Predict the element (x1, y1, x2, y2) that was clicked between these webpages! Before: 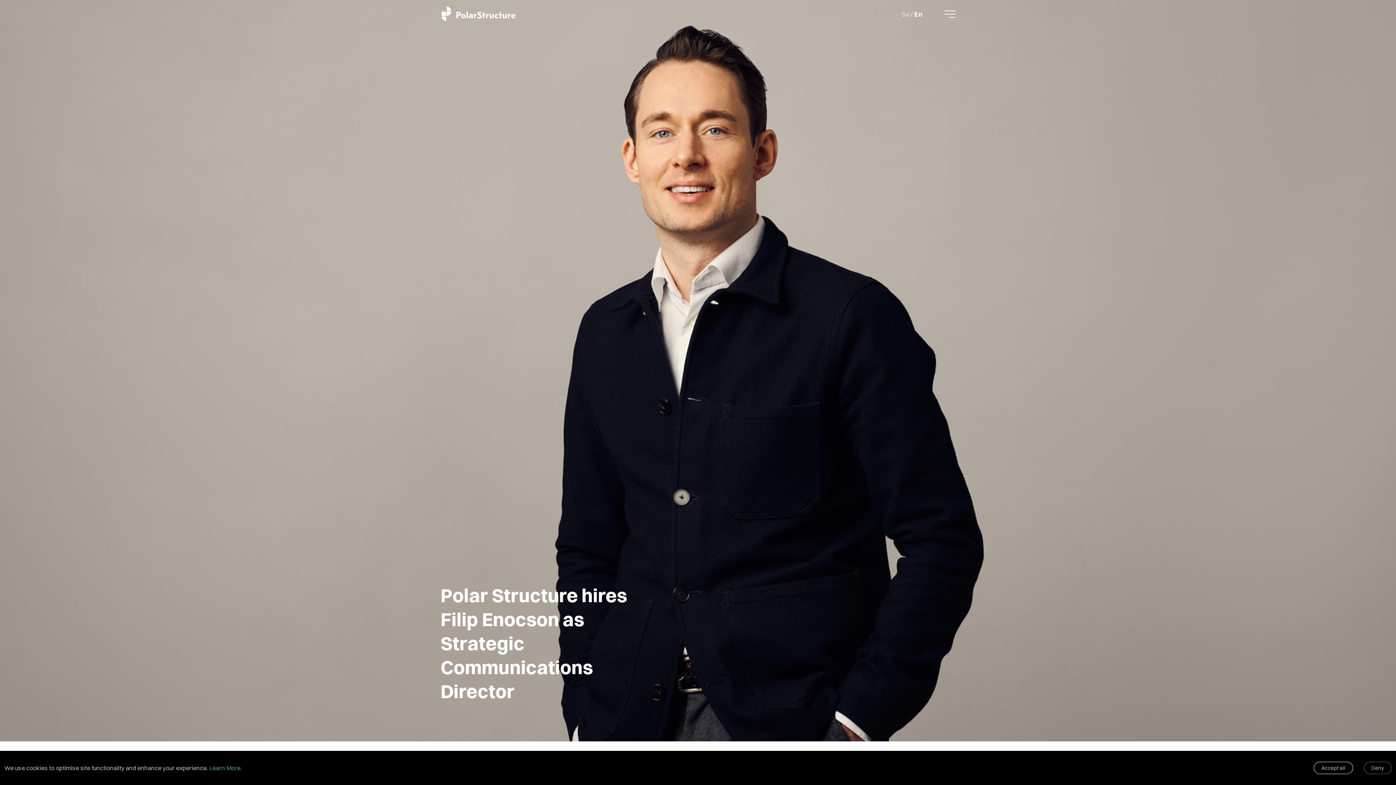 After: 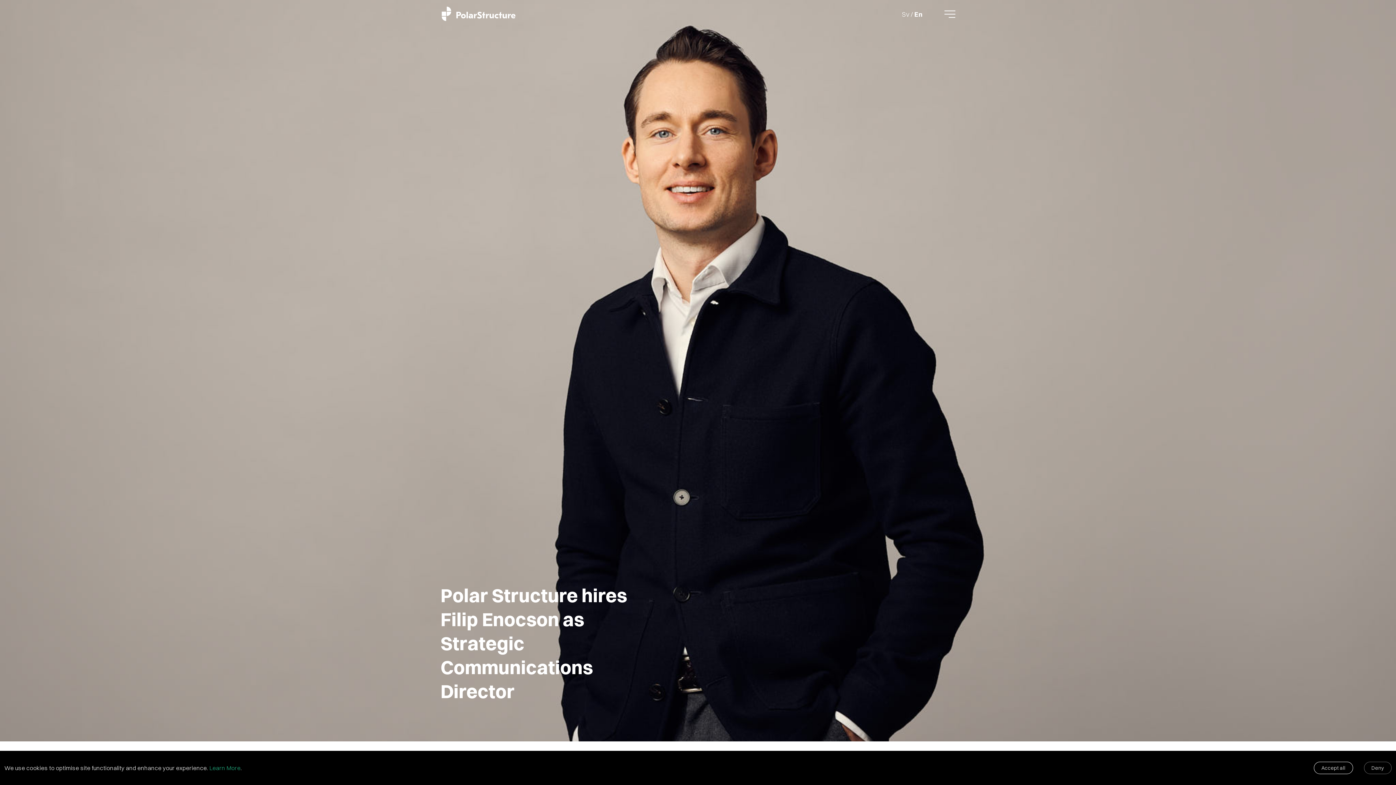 Action: label: Learn More bbox: (209, 764, 240, 772)